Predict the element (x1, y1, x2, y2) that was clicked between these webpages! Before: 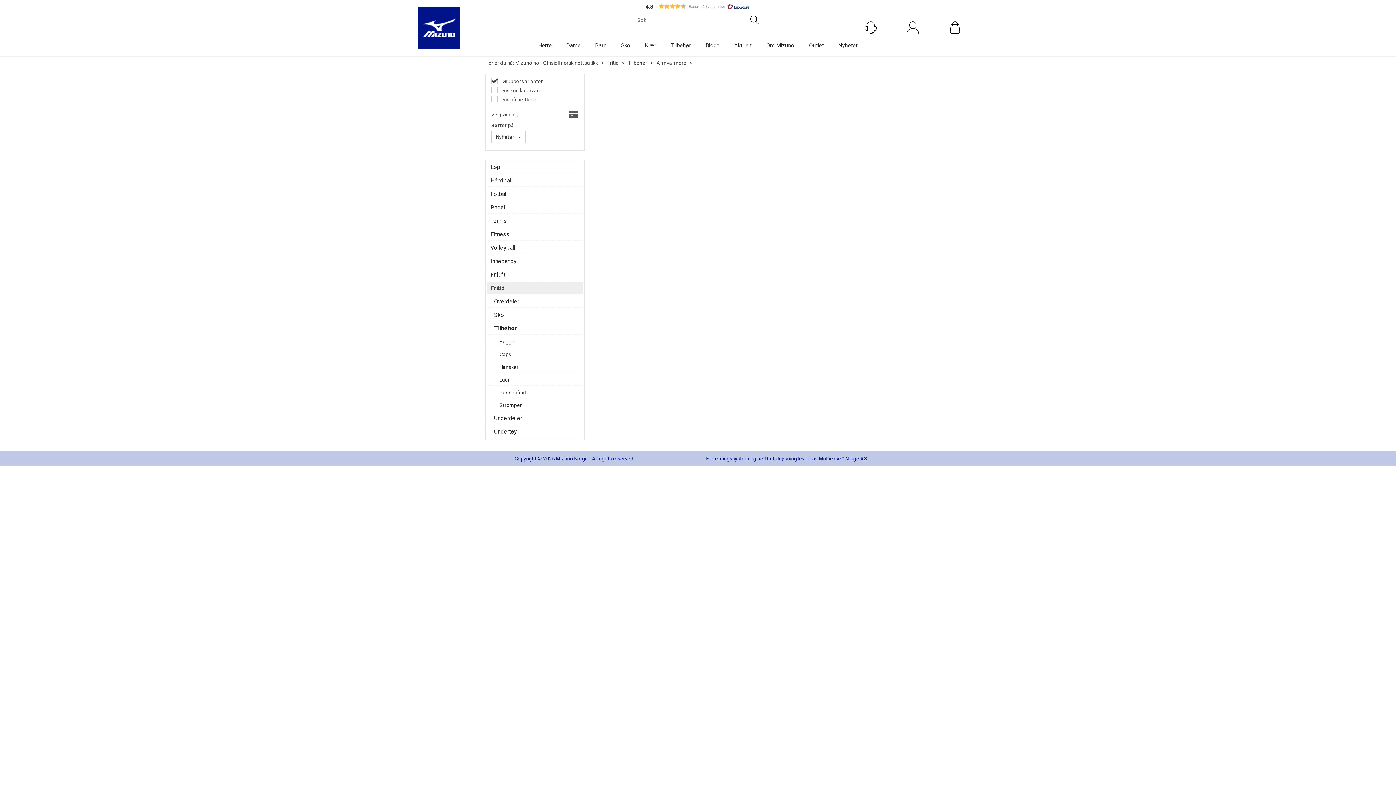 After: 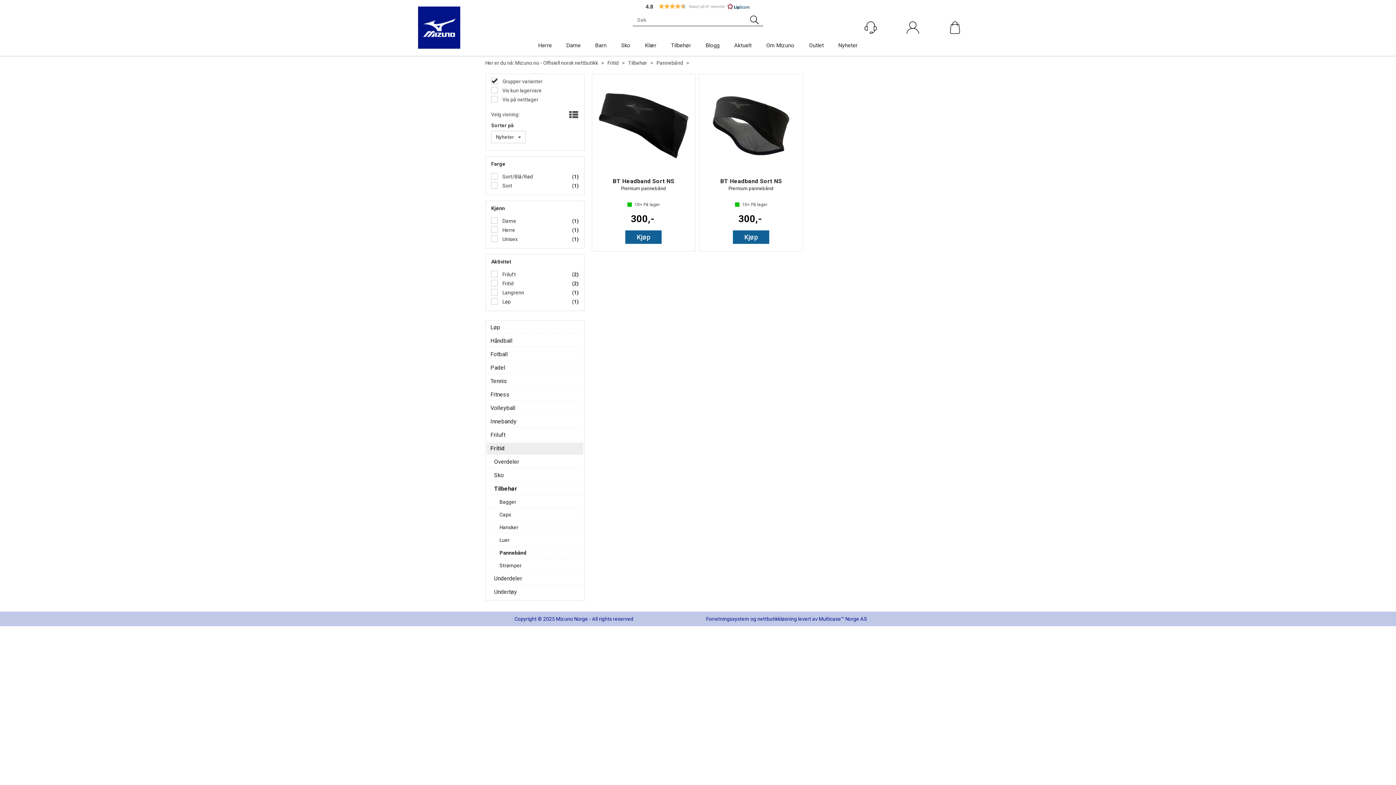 Action: bbox: (499, 389, 579, 396) label: Pannebånd